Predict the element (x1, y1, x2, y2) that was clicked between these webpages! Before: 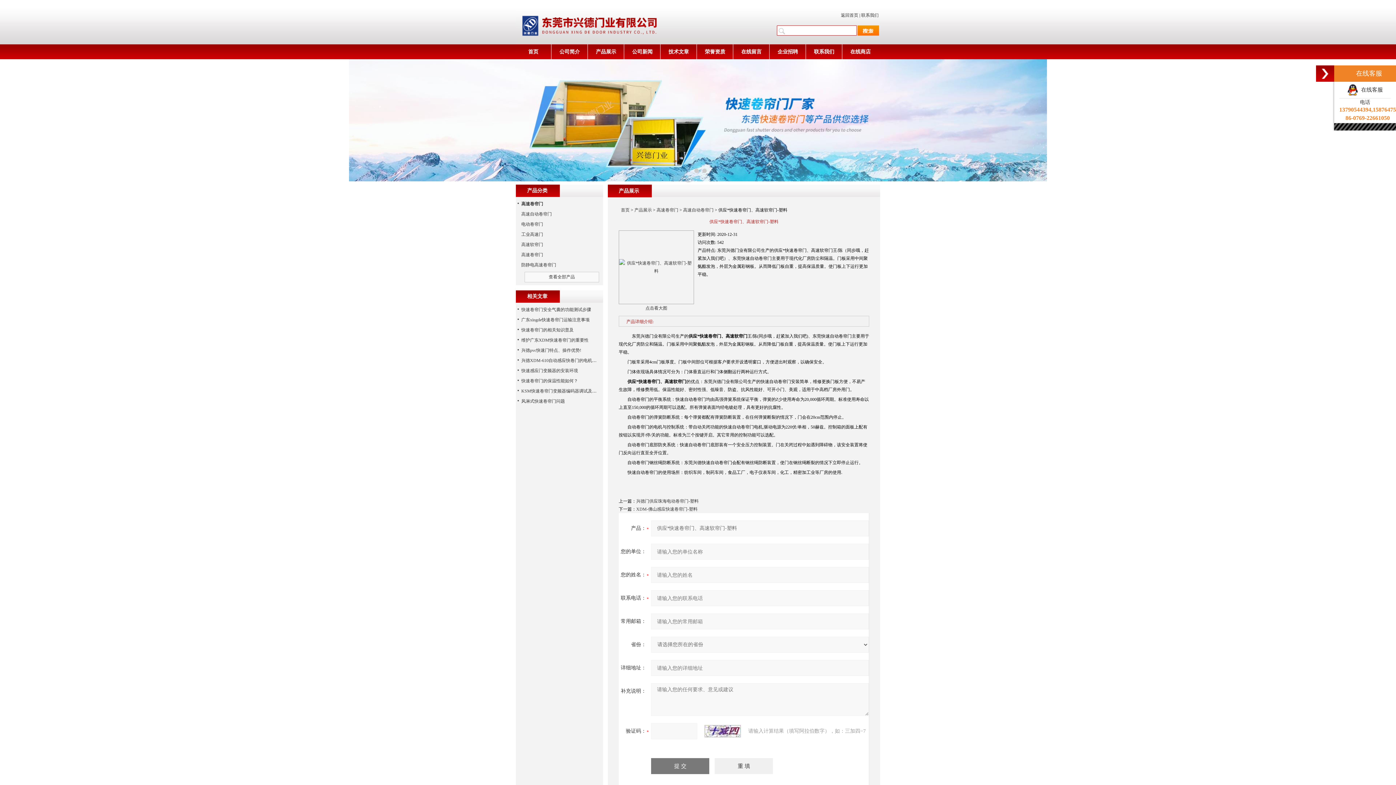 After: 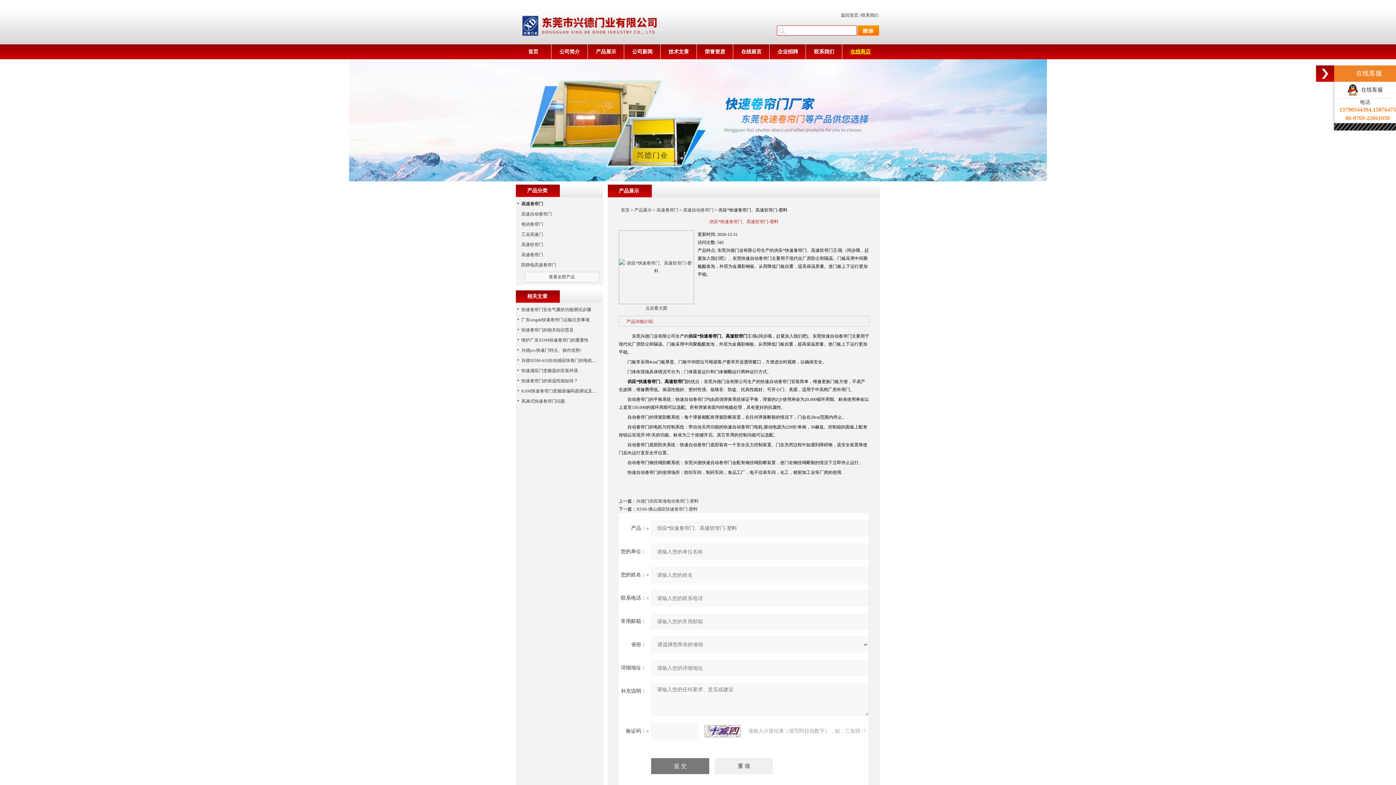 Action: bbox: (843, 44, 878, 59) label: 在线商店